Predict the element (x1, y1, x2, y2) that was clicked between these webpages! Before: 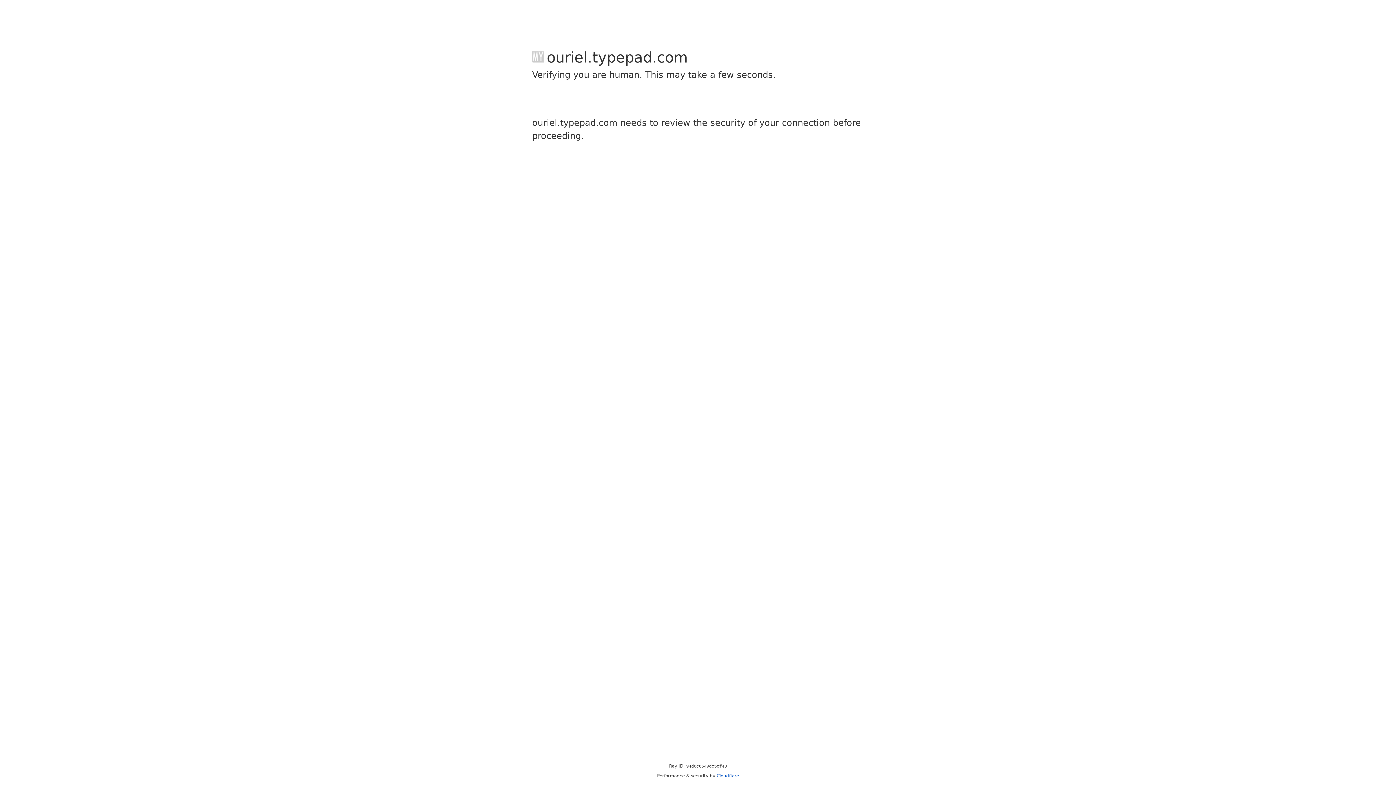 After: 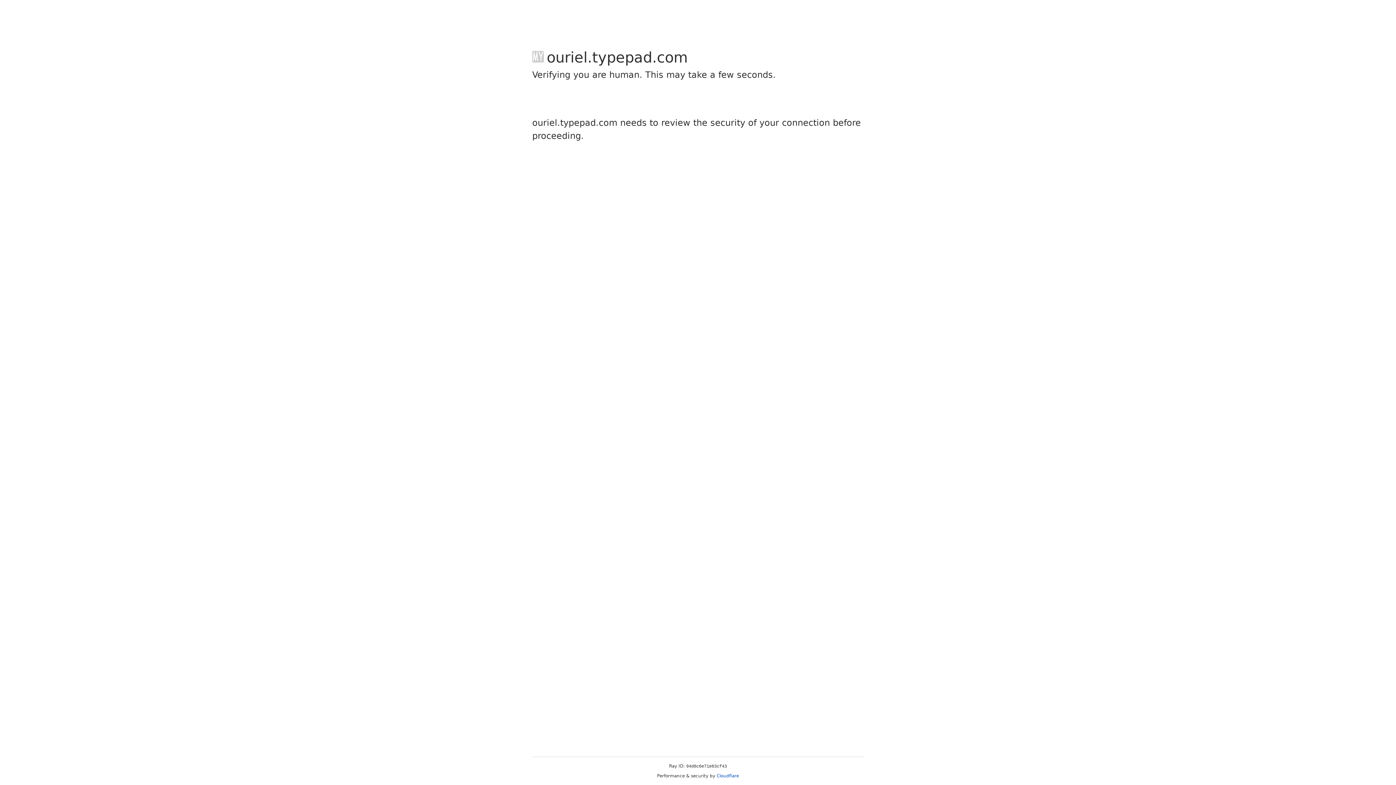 Action: label: Cloudflare bbox: (716, 773, 739, 778)